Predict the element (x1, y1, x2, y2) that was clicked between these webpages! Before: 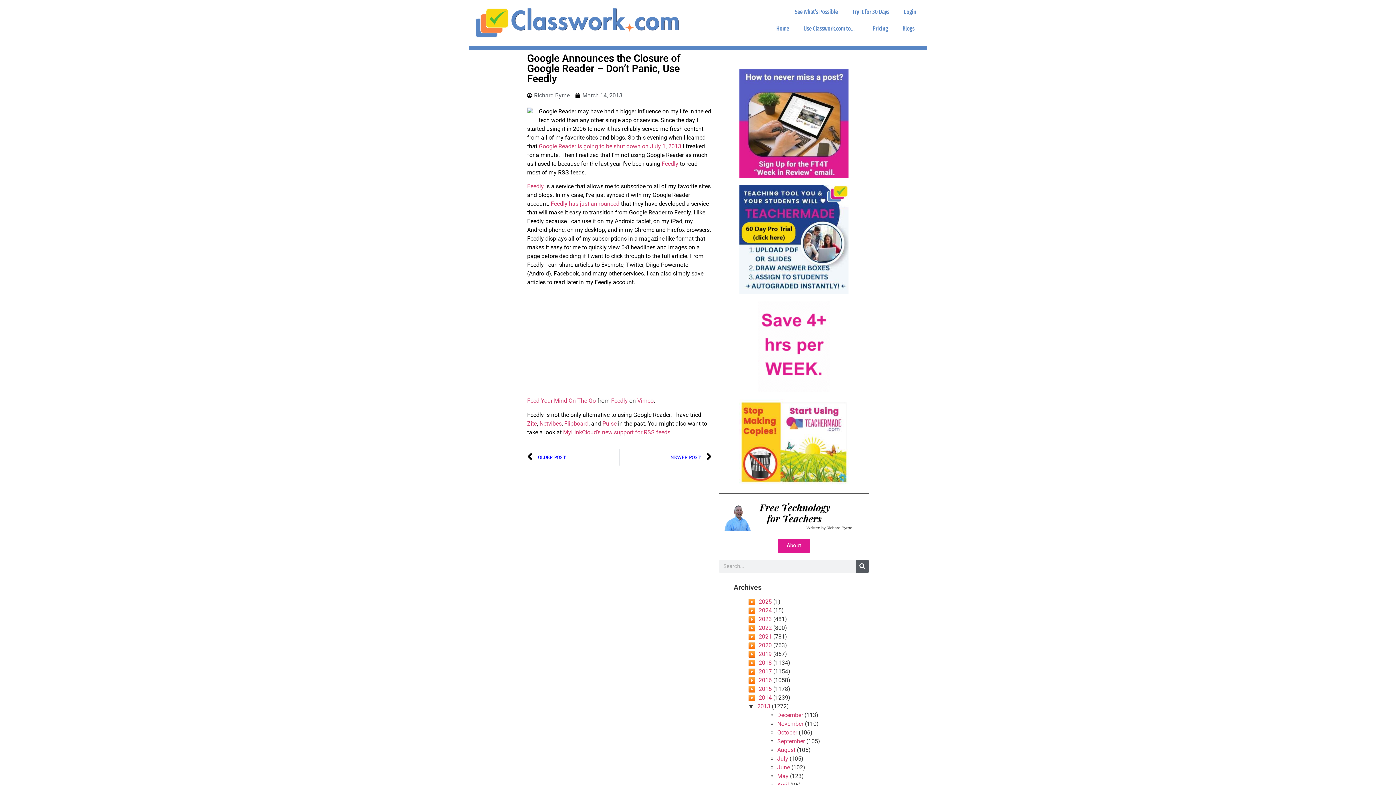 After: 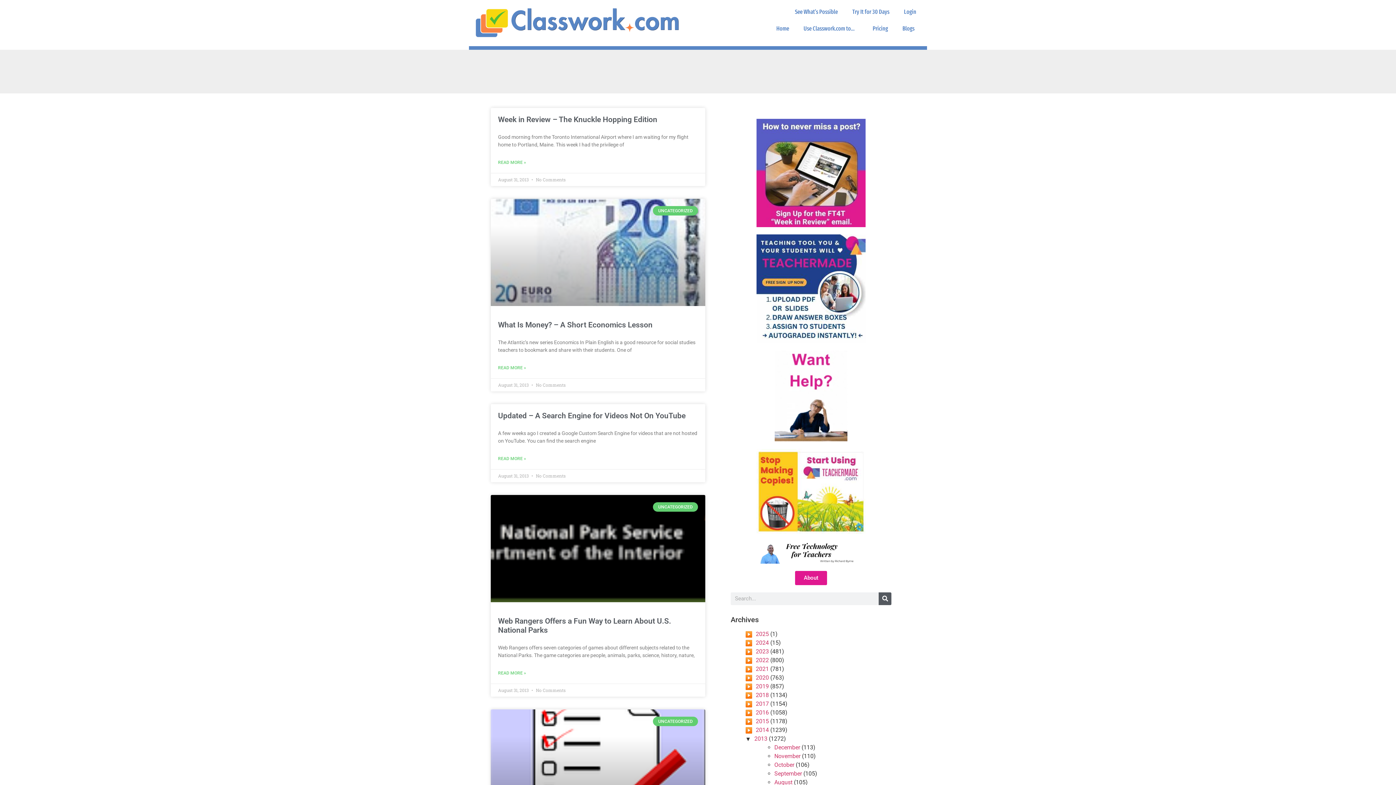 Action: bbox: (777, 746, 795, 753) label: August